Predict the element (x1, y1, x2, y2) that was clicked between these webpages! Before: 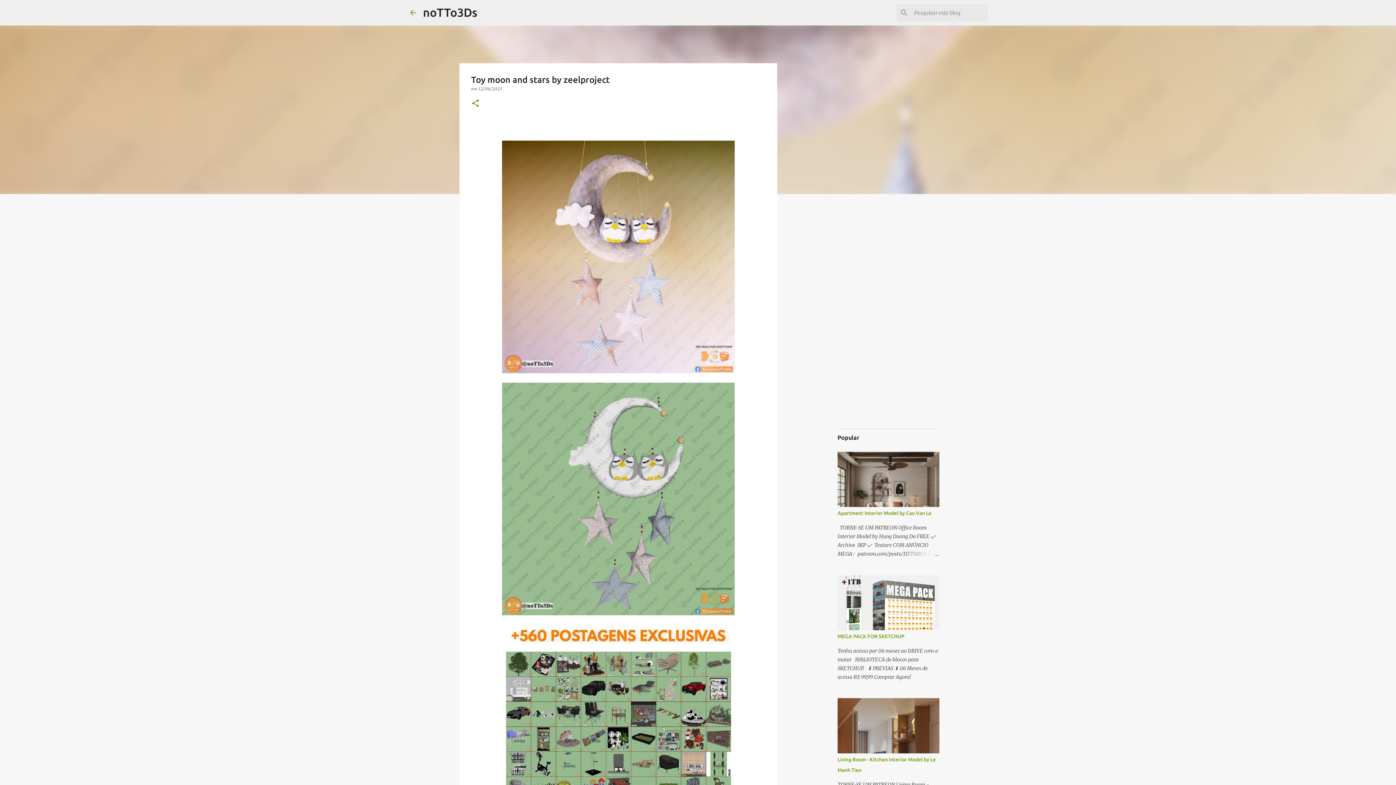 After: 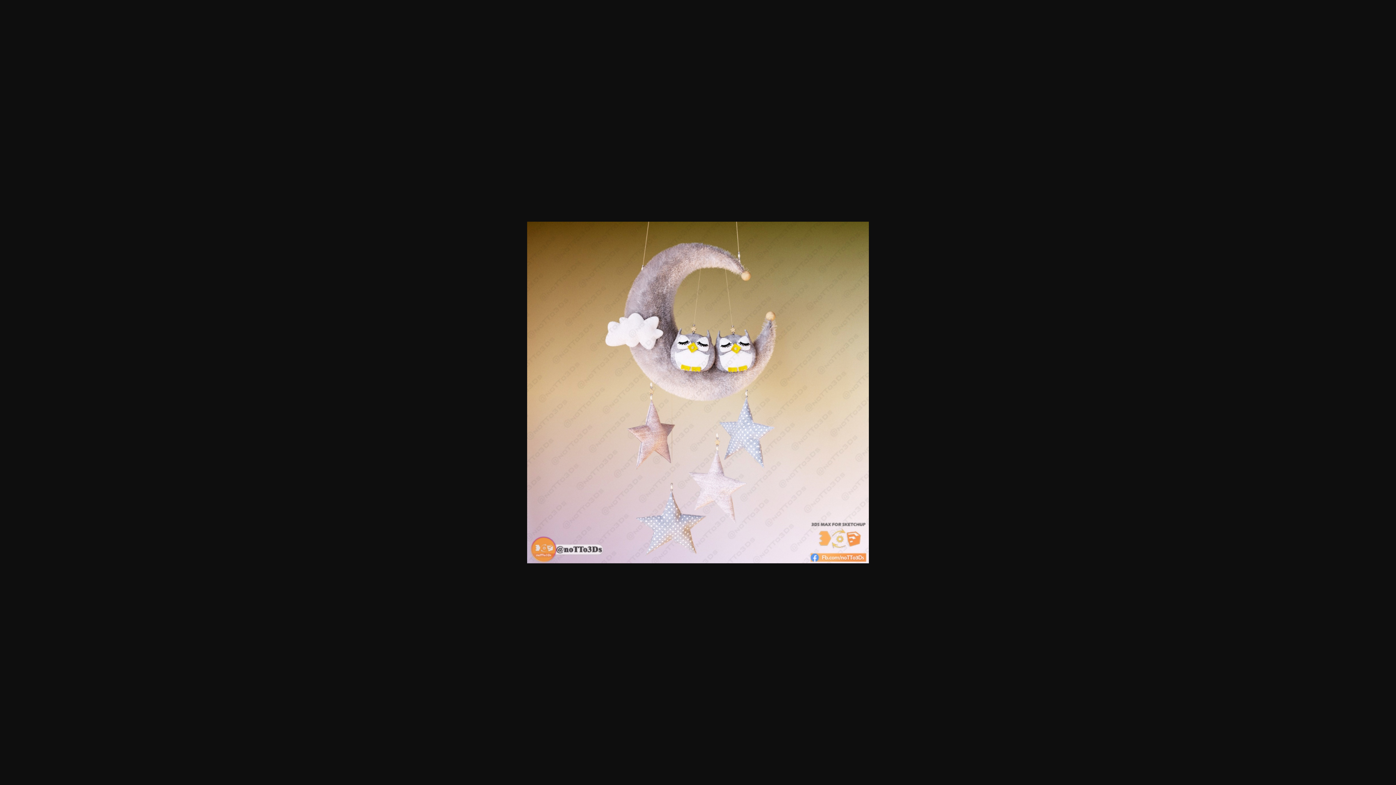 Action: bbox: (502, 367, 734, 374)